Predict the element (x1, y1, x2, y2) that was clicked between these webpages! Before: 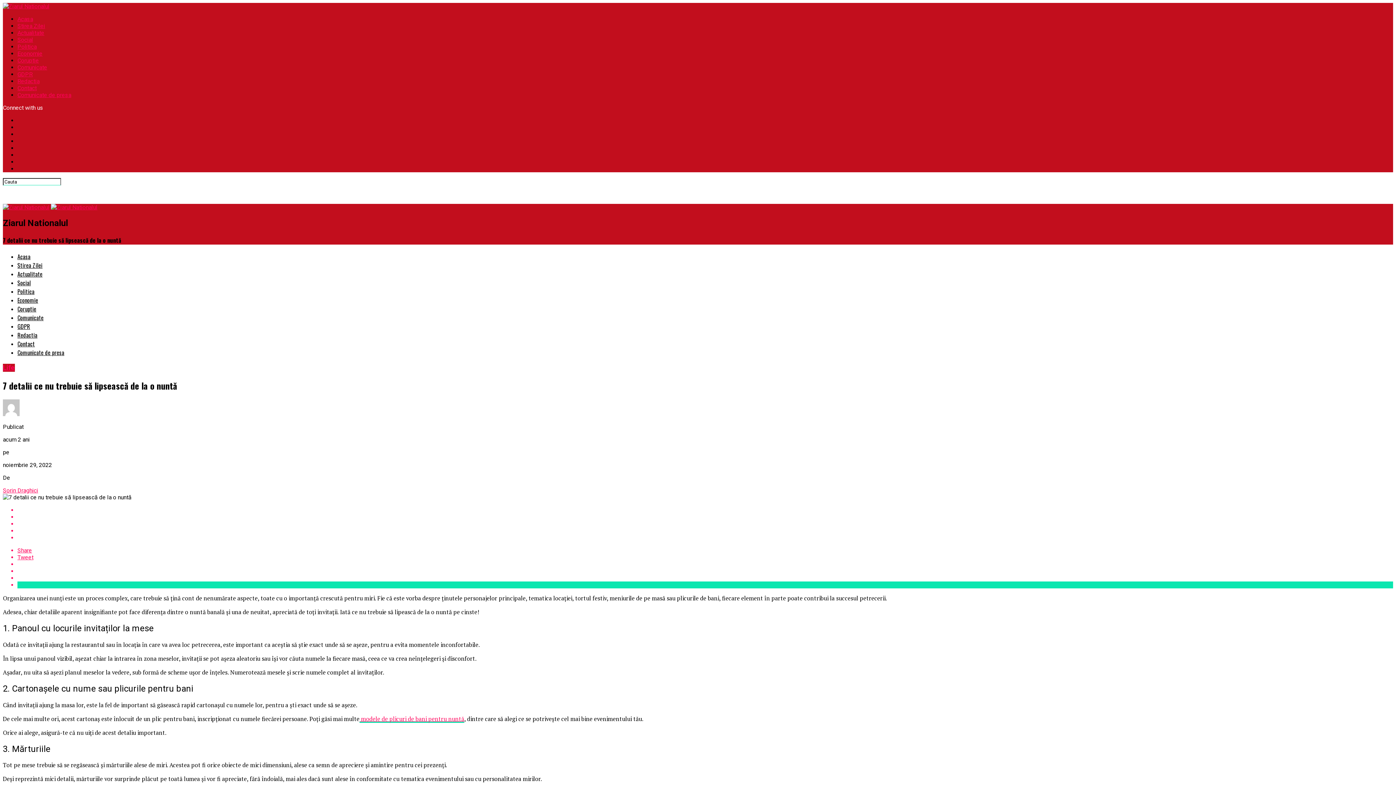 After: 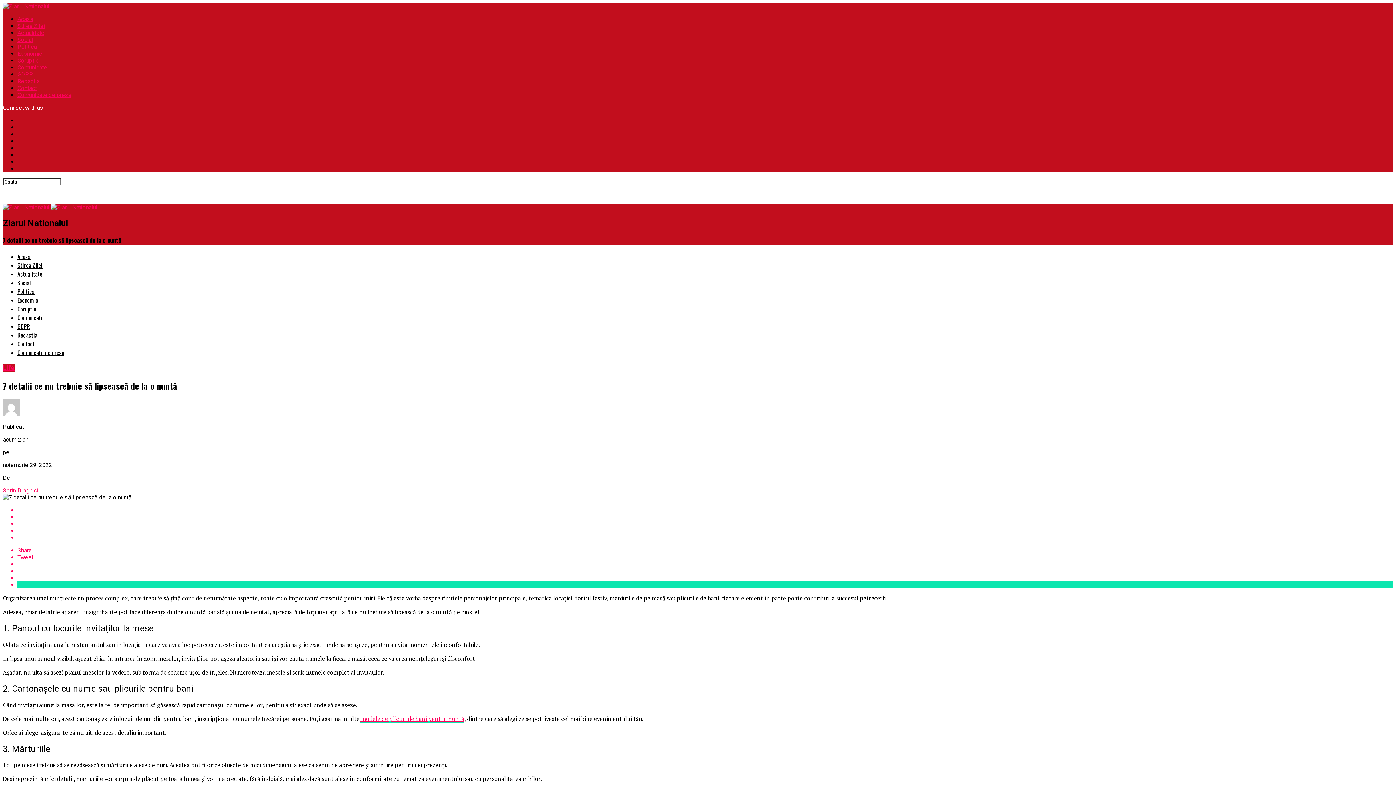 Action: bbox: (17, 547, 1393, 554) label: Share